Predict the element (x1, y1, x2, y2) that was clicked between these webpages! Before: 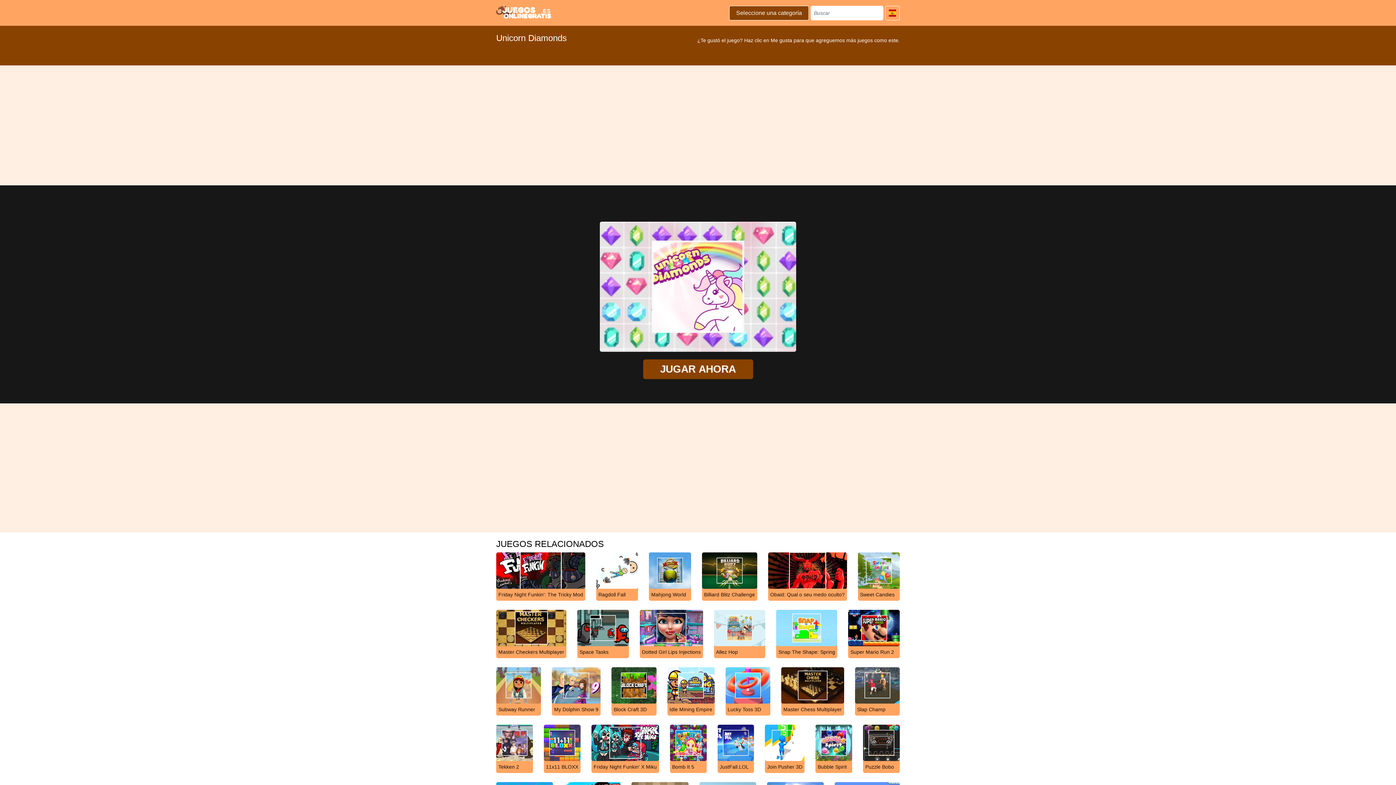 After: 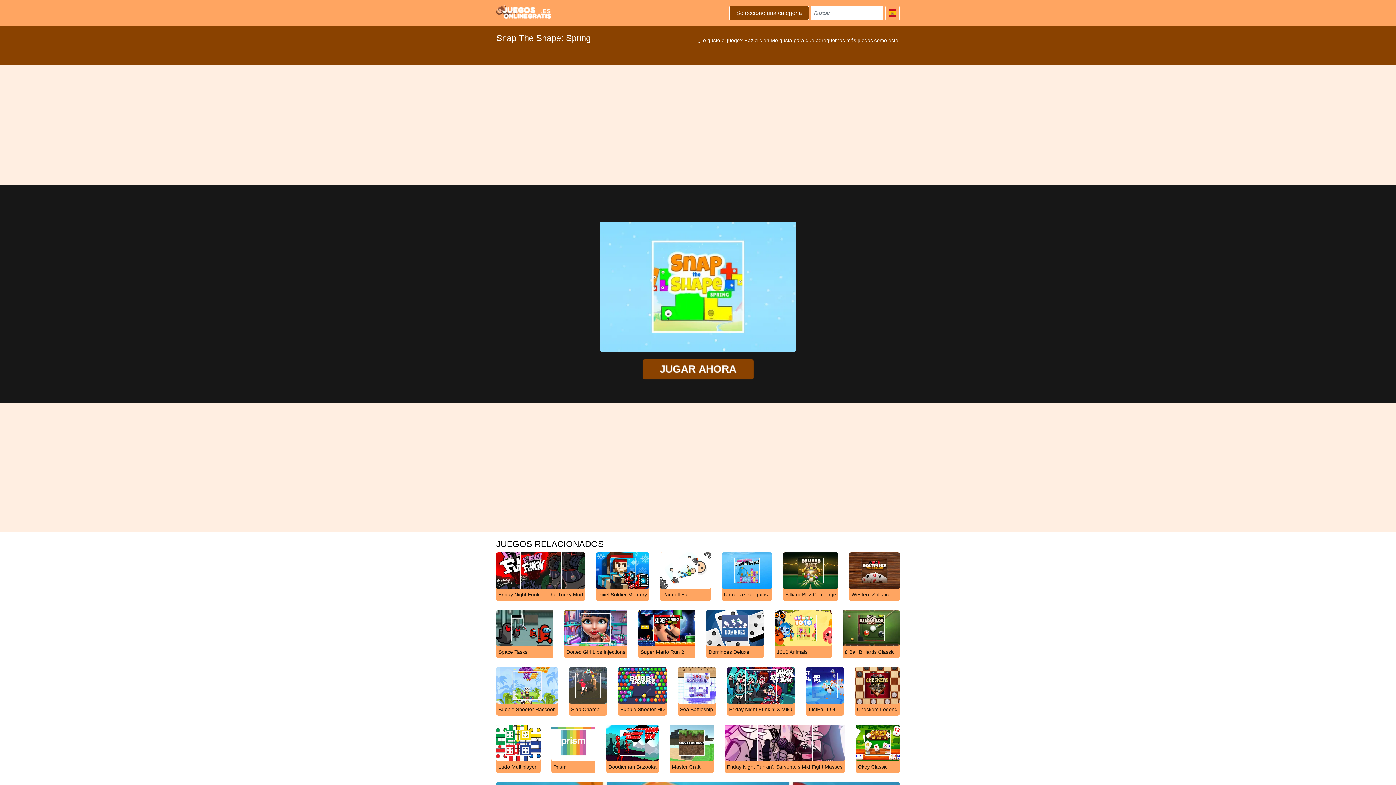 Action: label: Snap The Shape: Spring bbox: (776, 624, 837, 658)